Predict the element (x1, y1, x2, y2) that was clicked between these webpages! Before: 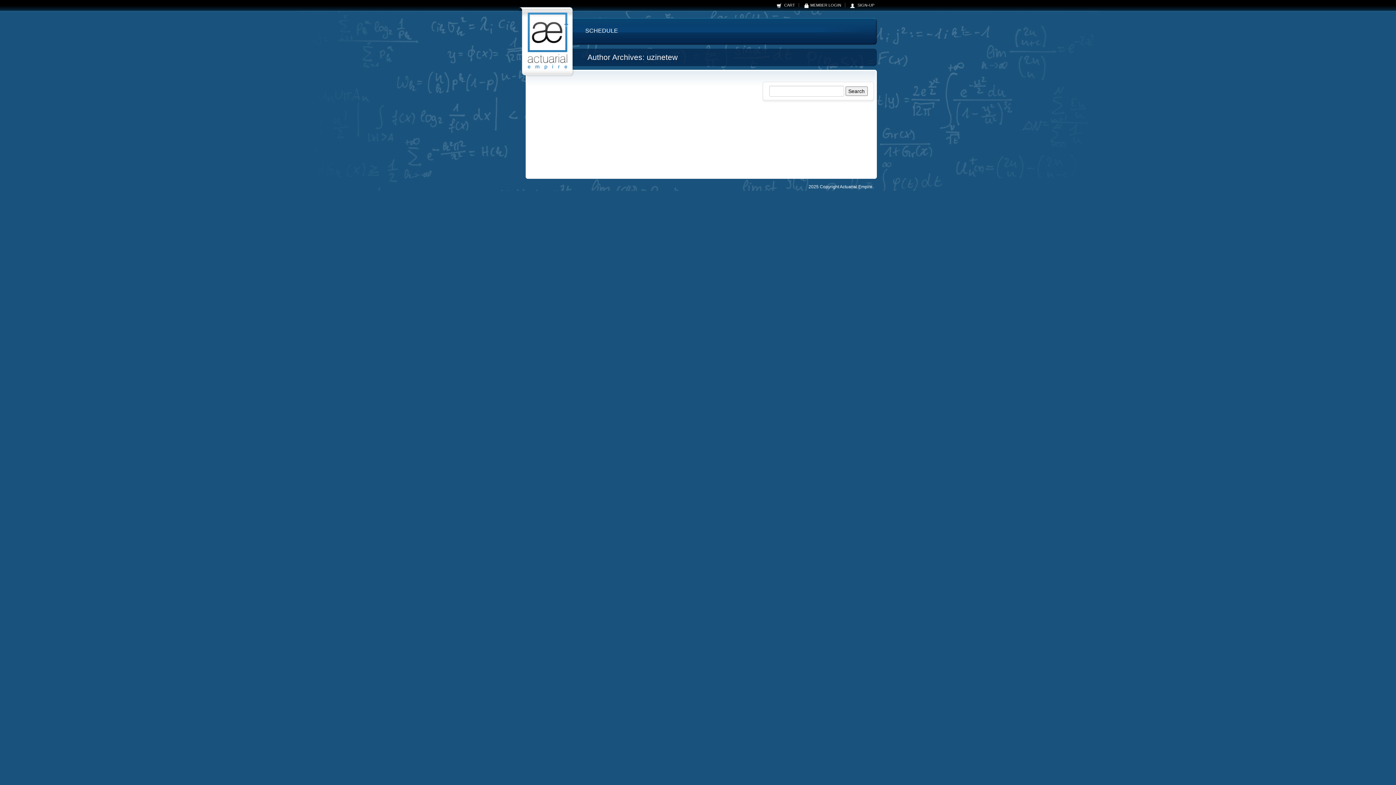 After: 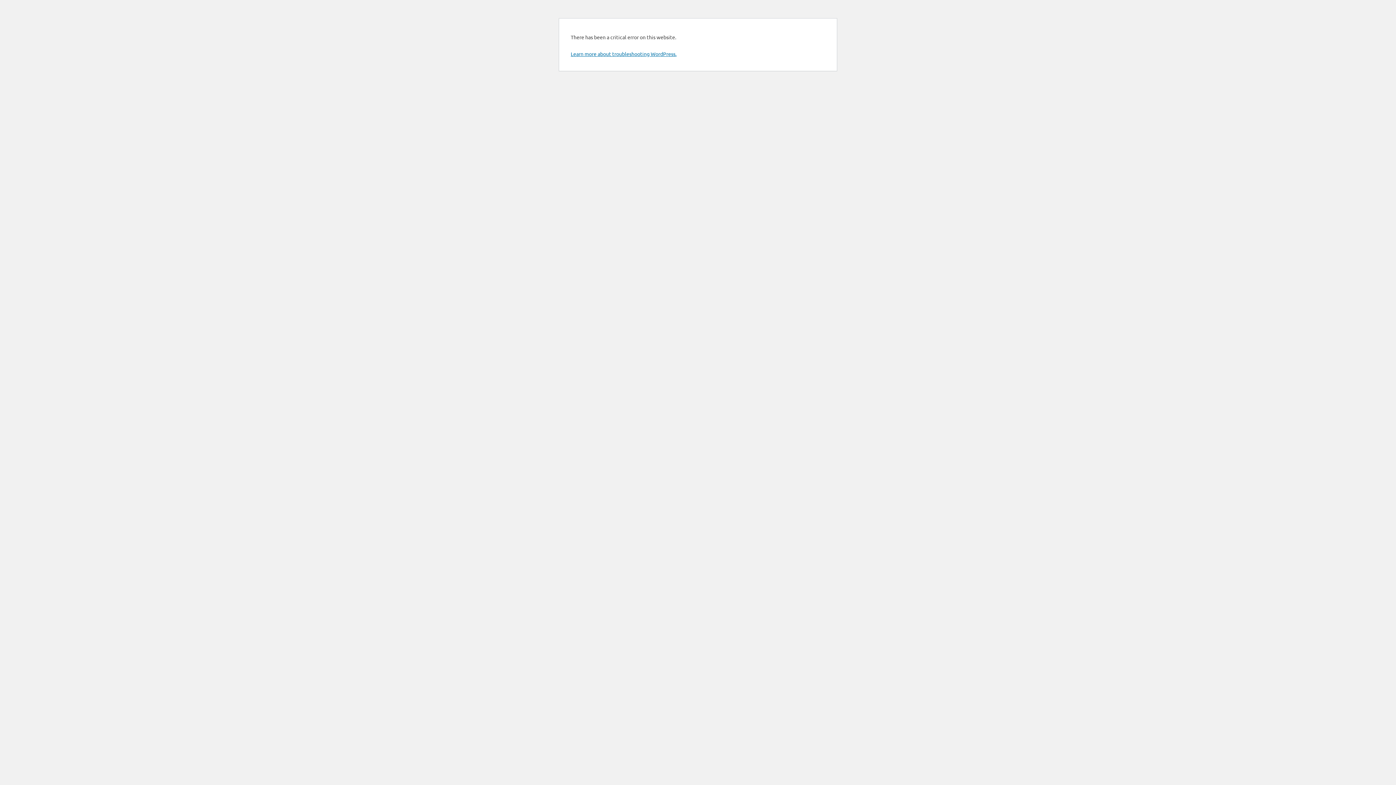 Action: label:  SIGN-UP bbox: (850, 2, 874, 7)